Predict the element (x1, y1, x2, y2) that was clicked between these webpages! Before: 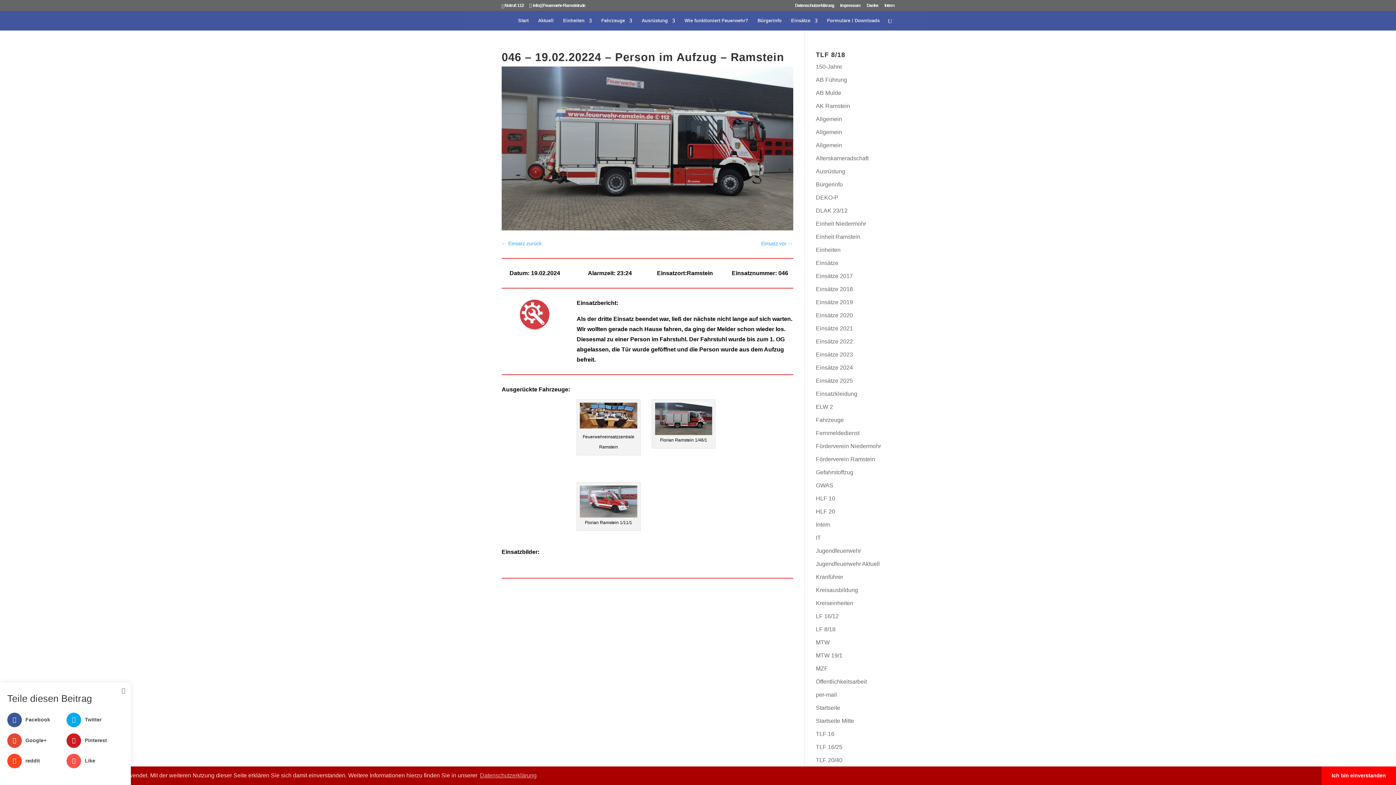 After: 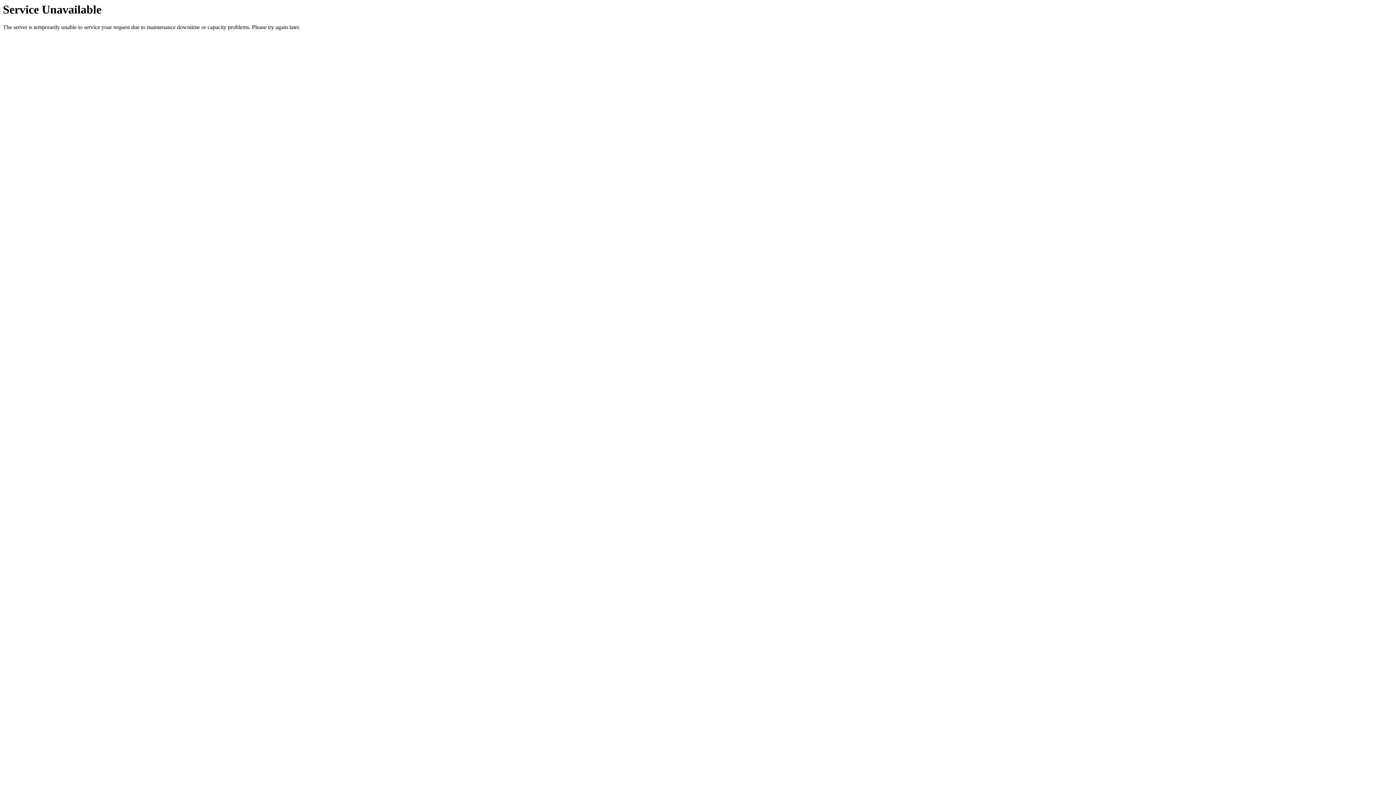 Action: label: Allgemein bbox: (816, 129, 842, 135)